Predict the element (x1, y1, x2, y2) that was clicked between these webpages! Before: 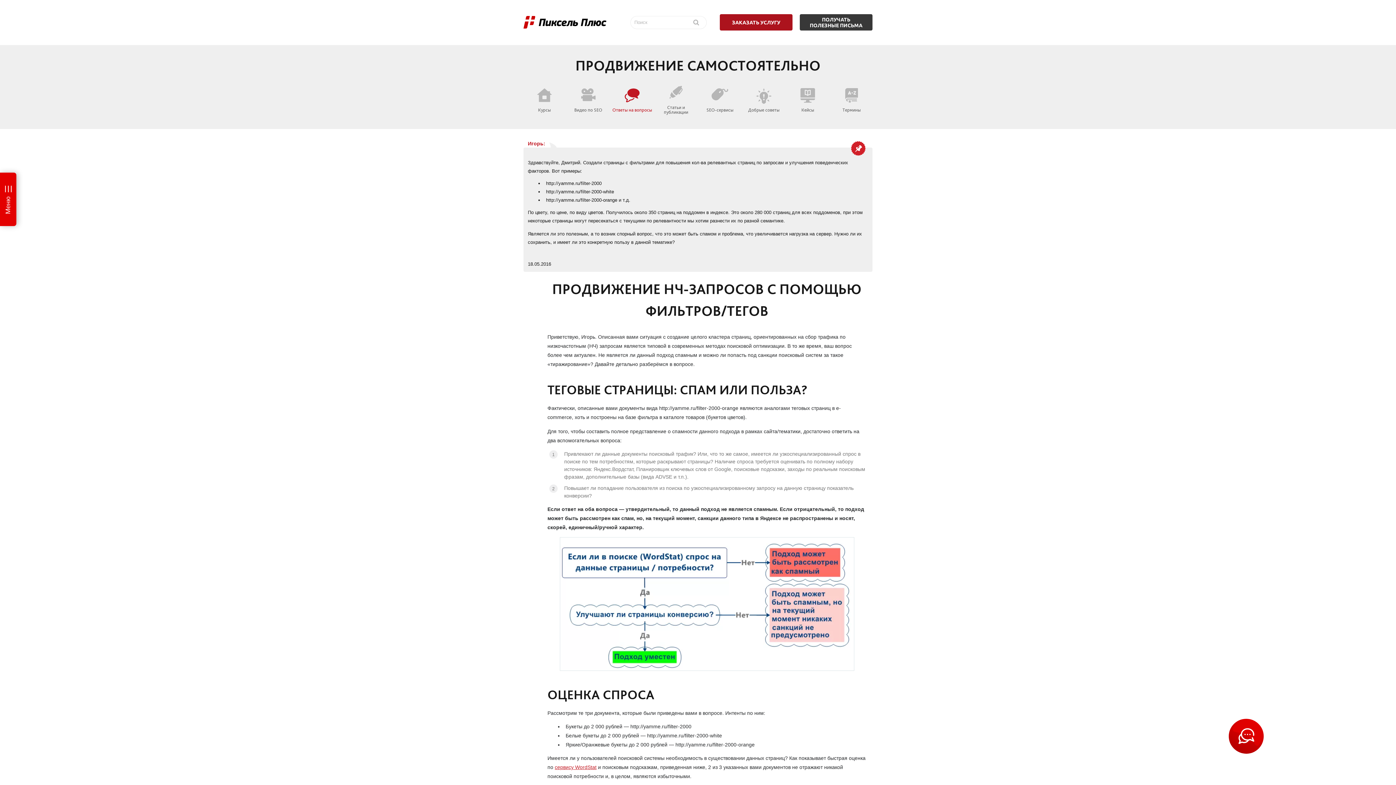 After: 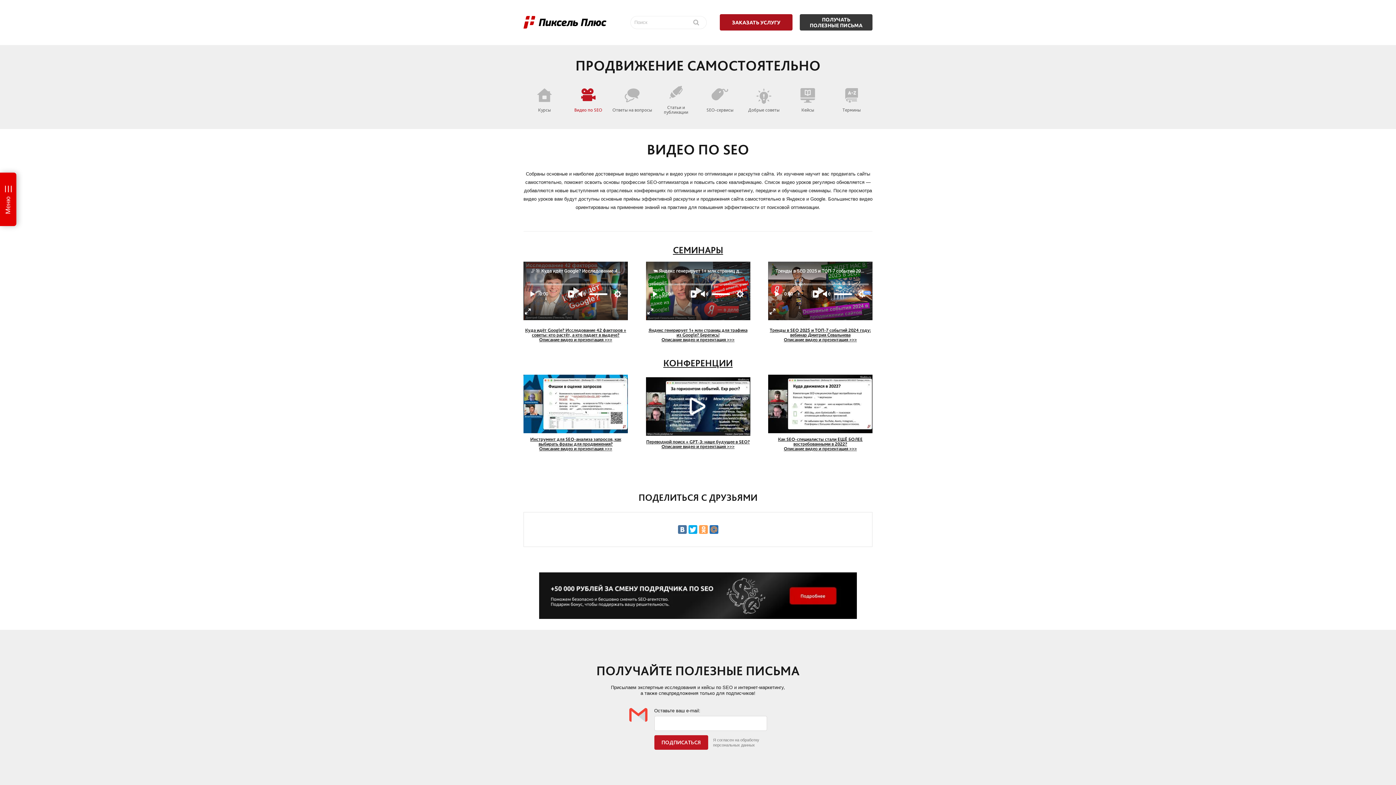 Action: bbox: (567, 88, 609, 112) label: 
Видео по SEO